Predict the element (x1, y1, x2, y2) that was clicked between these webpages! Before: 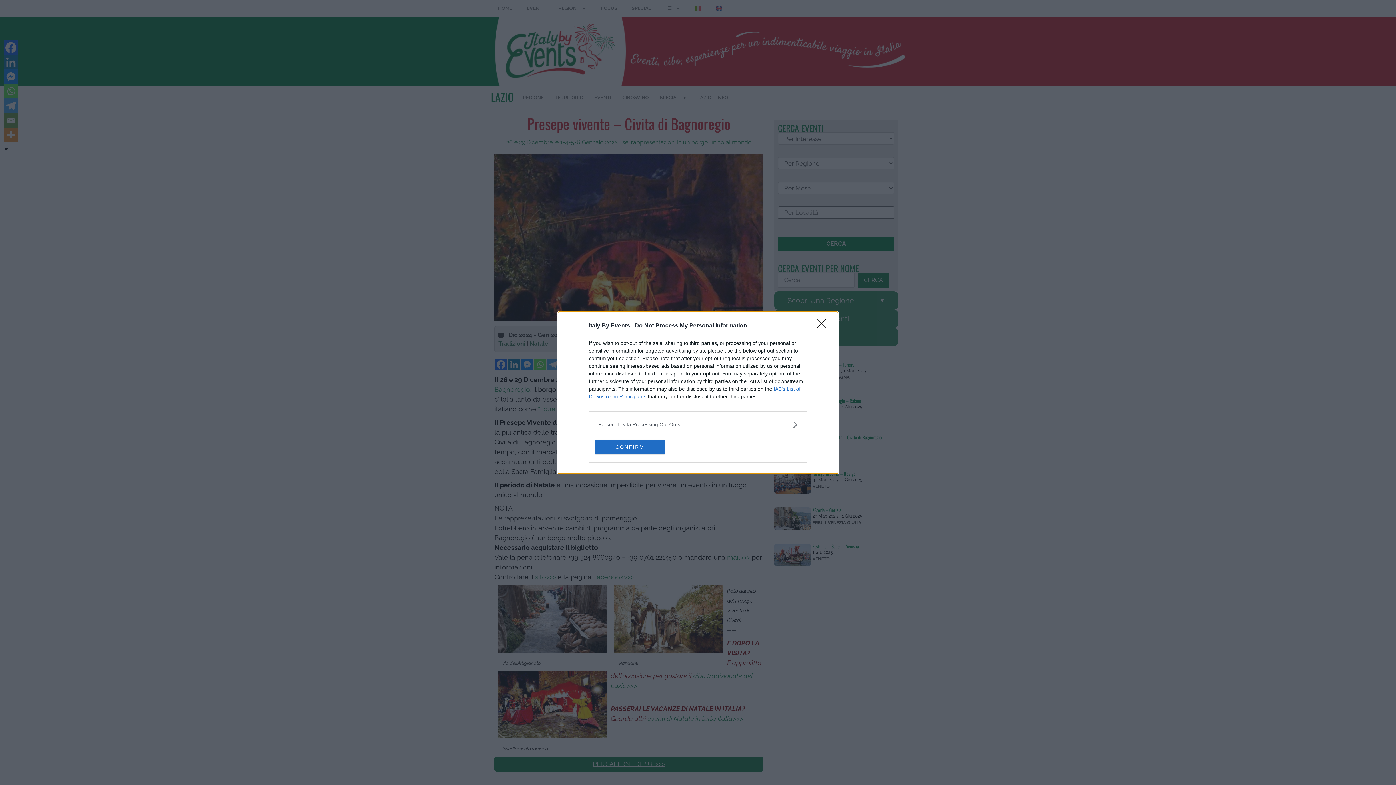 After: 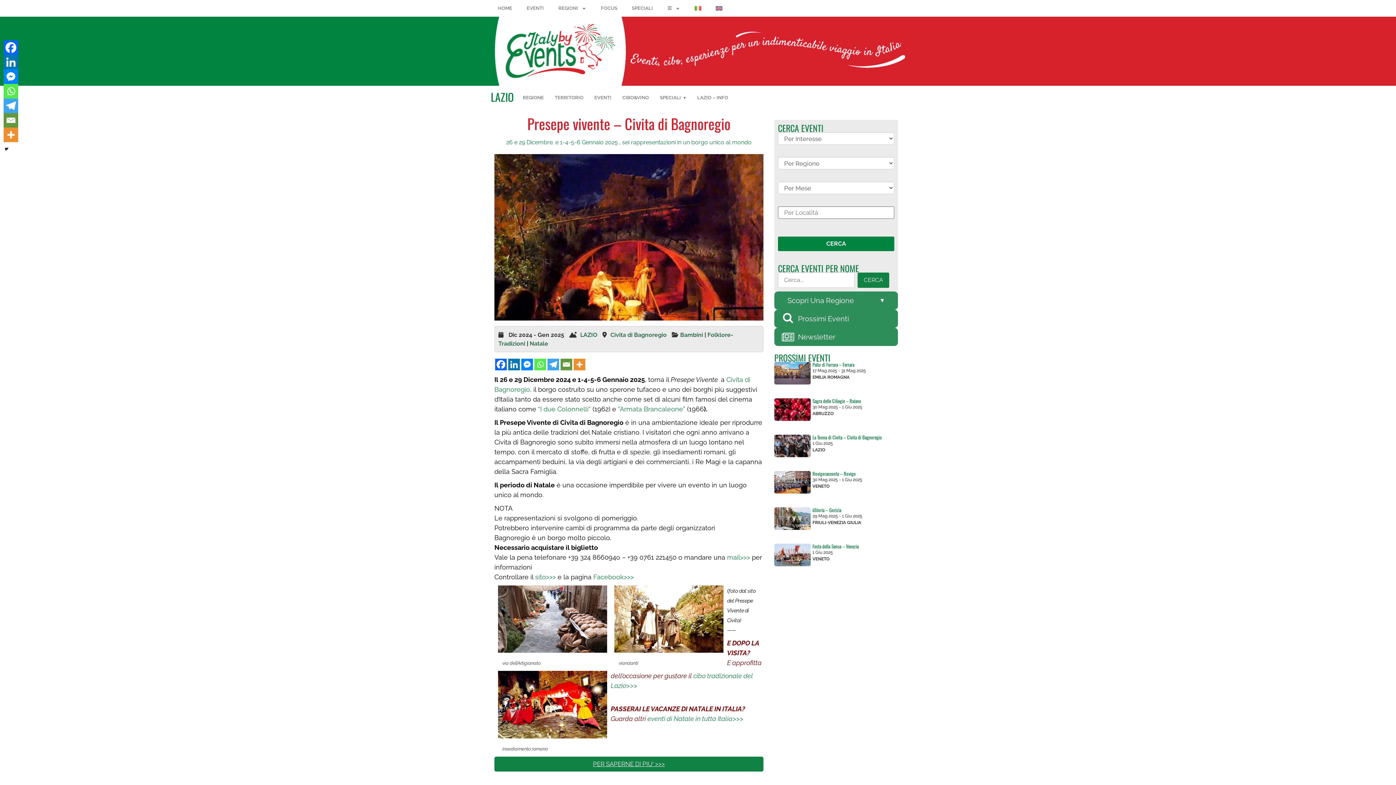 Action: label: Close bbox: (817, 319, 830, 332)